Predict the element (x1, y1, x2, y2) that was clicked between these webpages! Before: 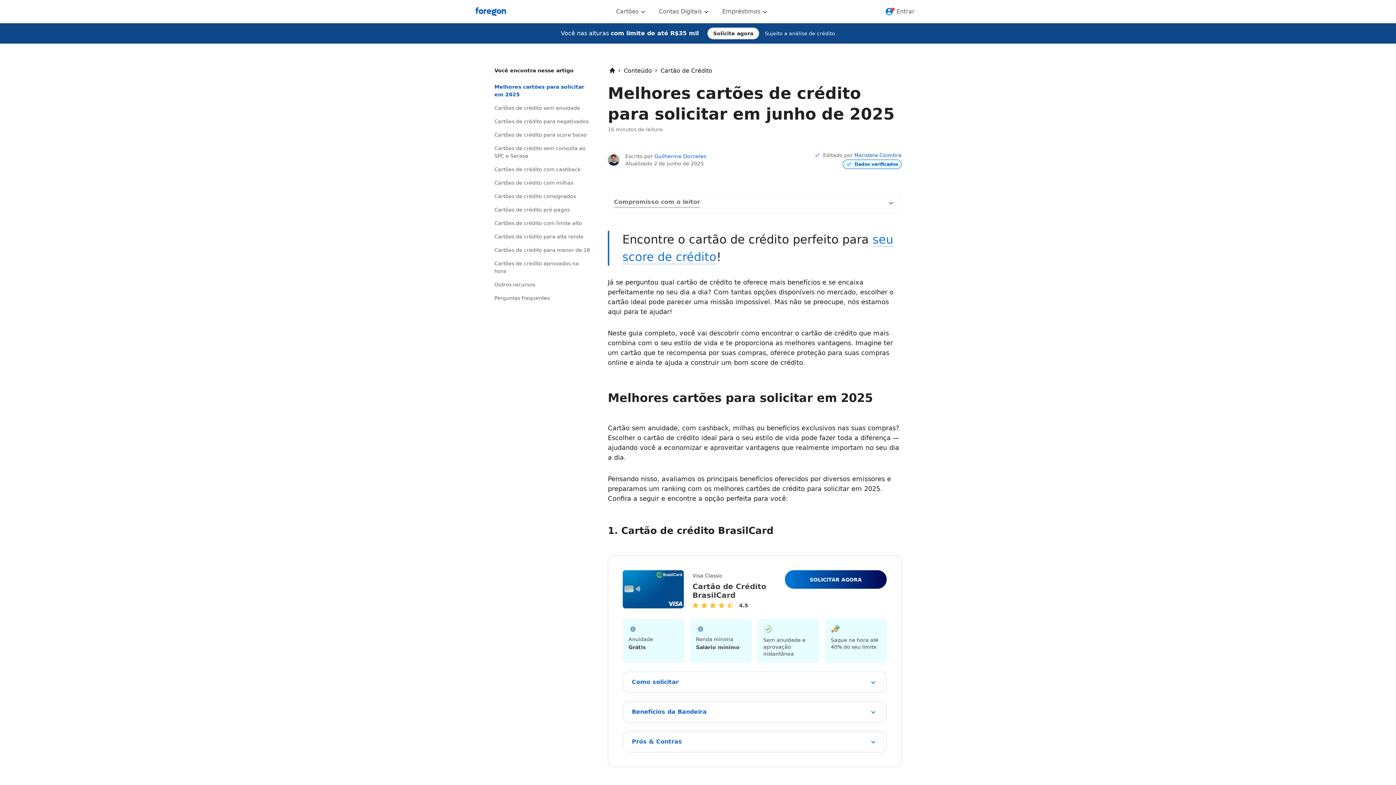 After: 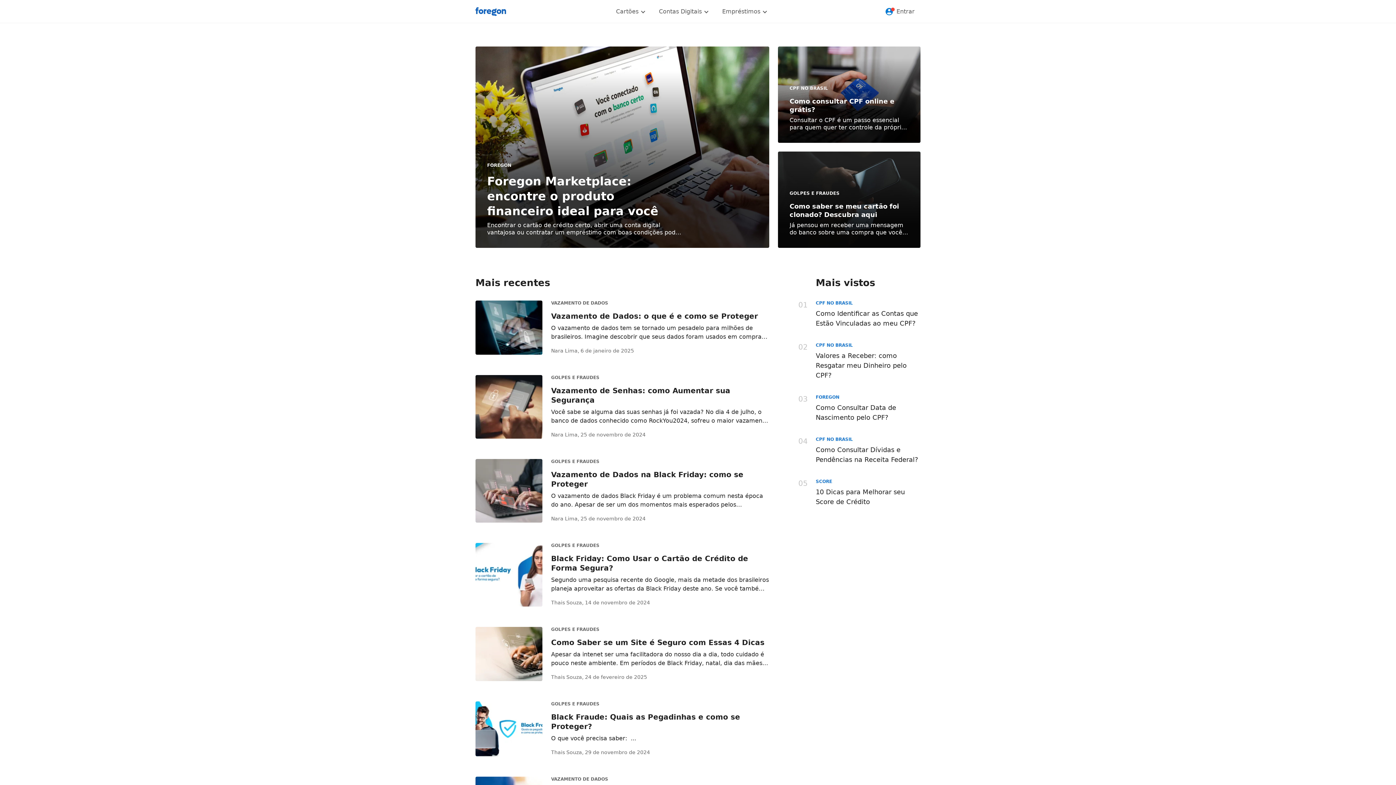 Action: bbox: (622, 66, 653, 74) label: Conteúdo